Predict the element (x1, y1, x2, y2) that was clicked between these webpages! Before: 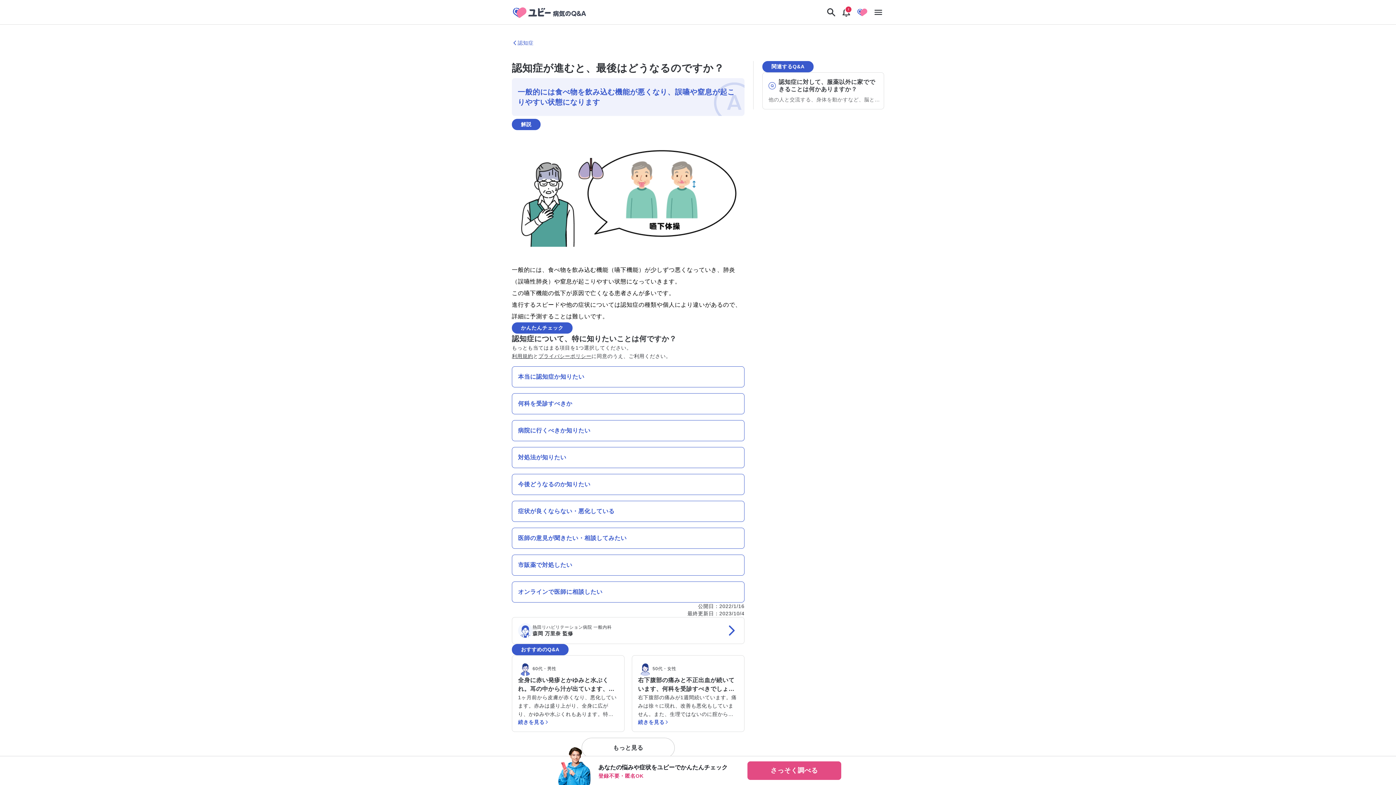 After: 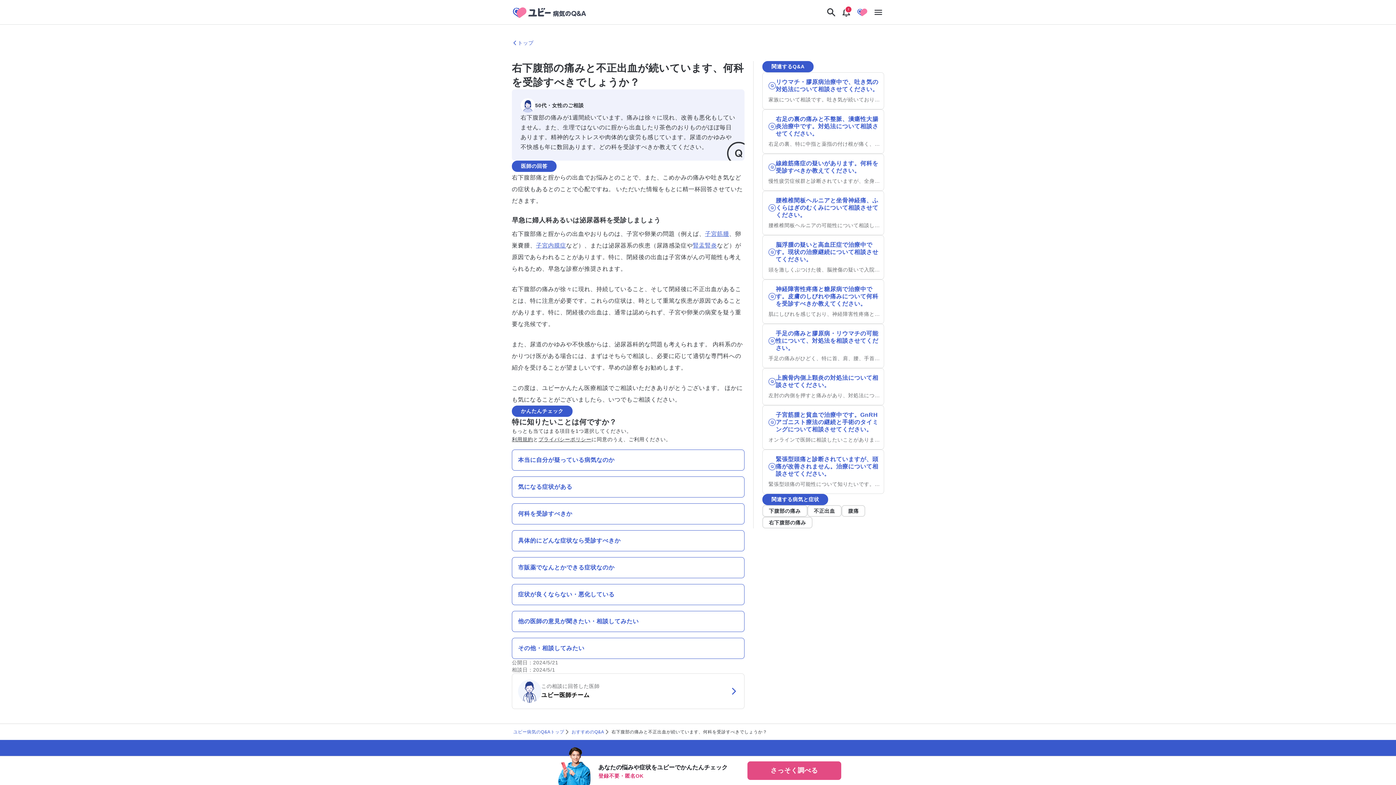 Action: label: 50代・女性
右下腹部の痛みと不正出血が続いています、何科を受診すべきでしょうか？

右下腹部の痛みが1週間続いています。痛みは徐々に現れ、改善も悪化もしていません。また、生理ではないのに腟から出血したり茶色のおりものがほぼ毎日あります。精神的なストレスや肉体的な疲労も感じています。尿道のかゆみや不快感も年に数回あります。どの科を受診すべきか教えてください。

続きを見る bbox: (632, 655, 744, 732)